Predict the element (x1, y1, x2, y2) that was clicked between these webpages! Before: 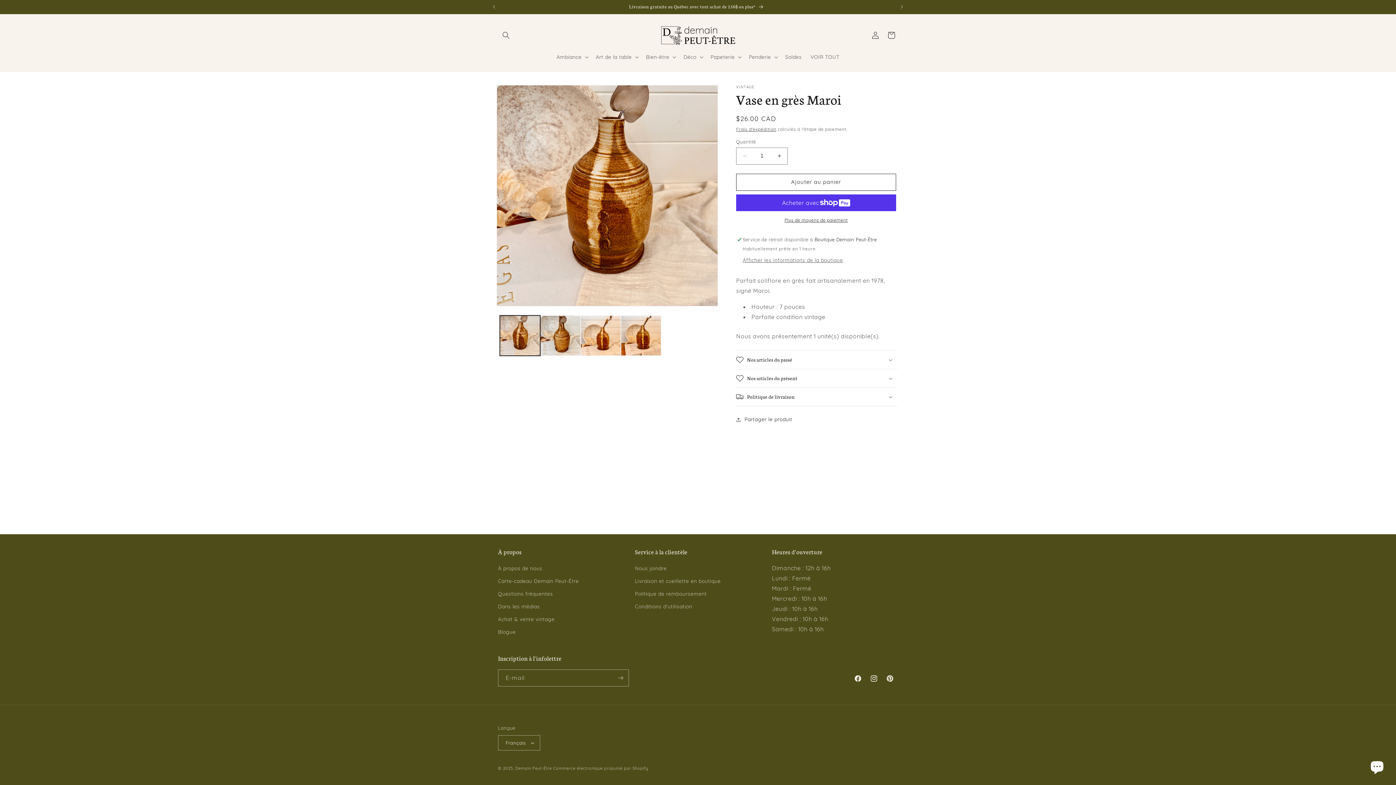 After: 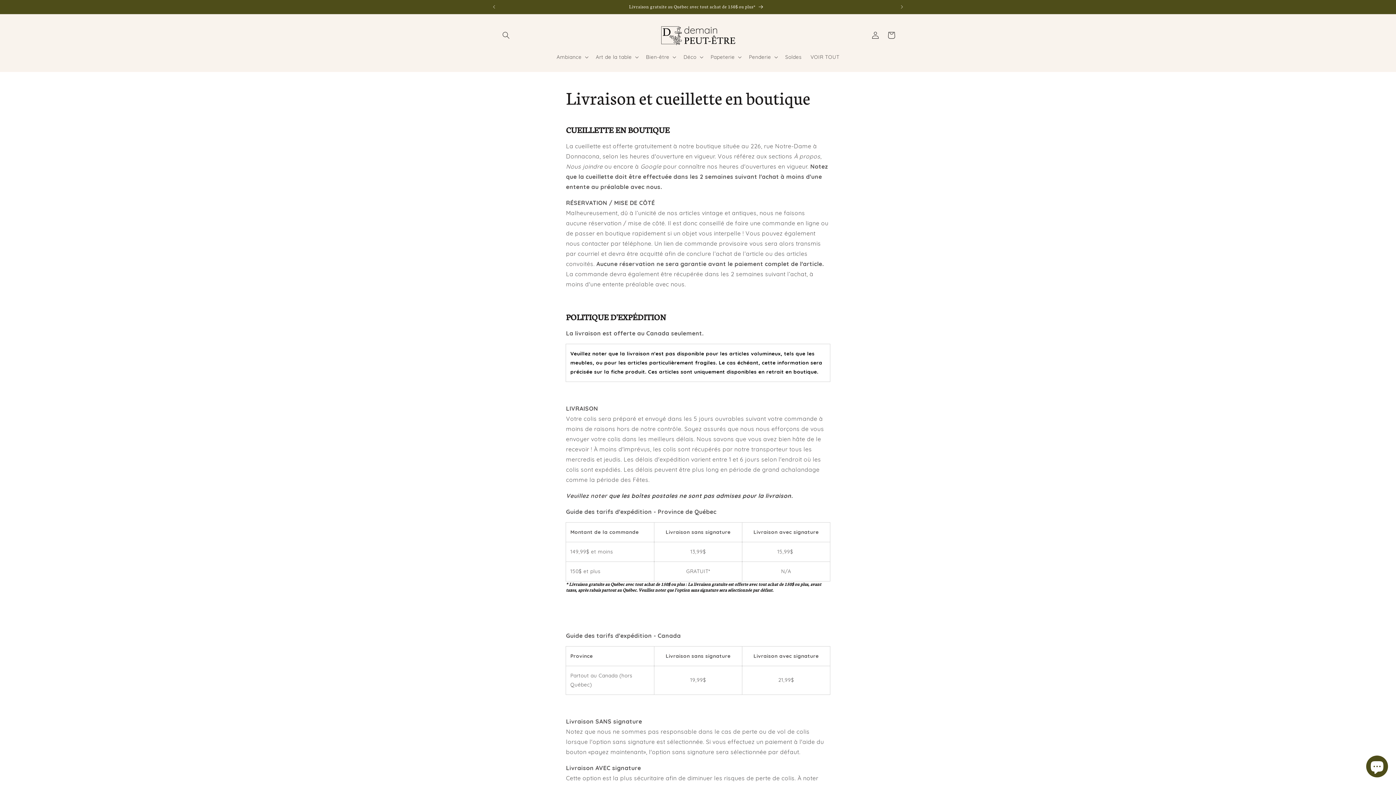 Action: bbox: (635, 575, 720, 588) label: Livraison et cueillette en boutique